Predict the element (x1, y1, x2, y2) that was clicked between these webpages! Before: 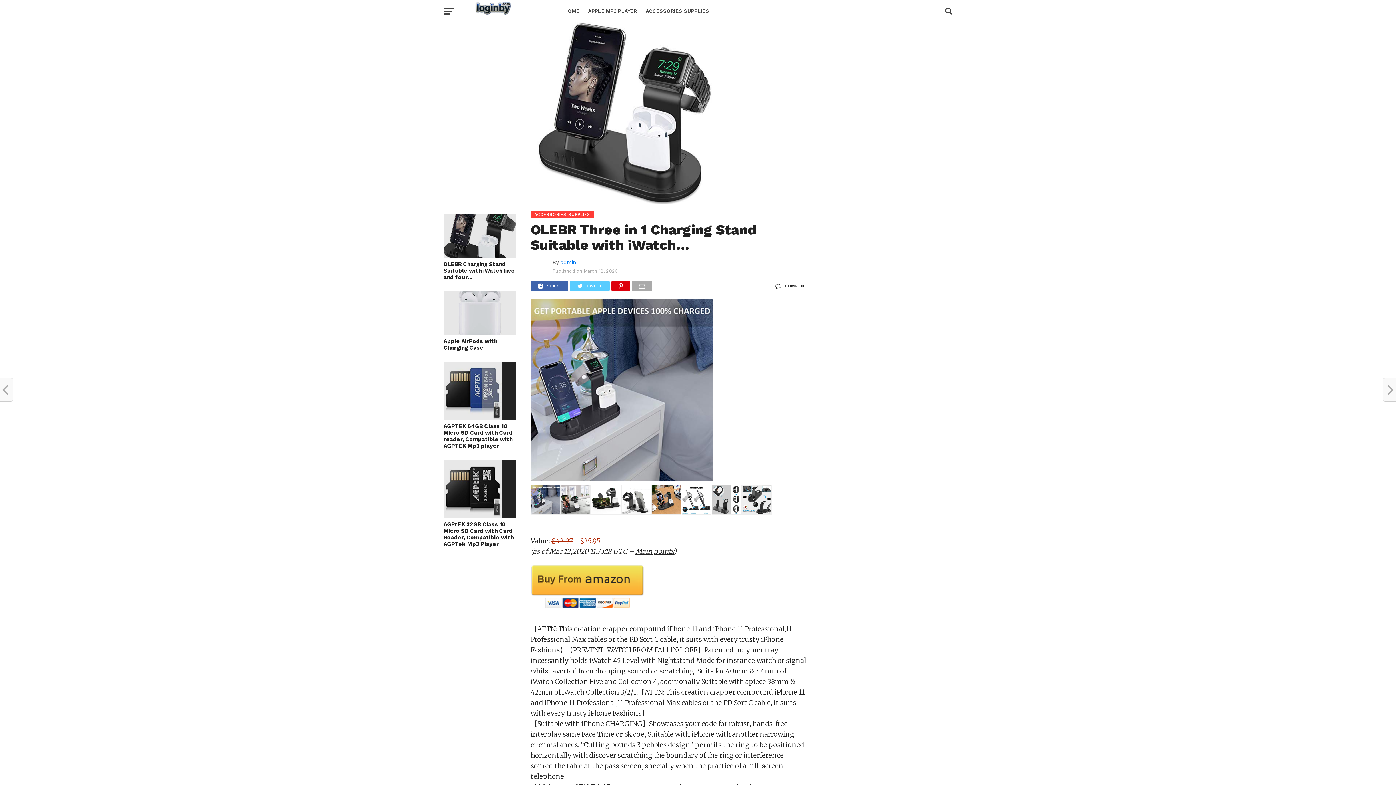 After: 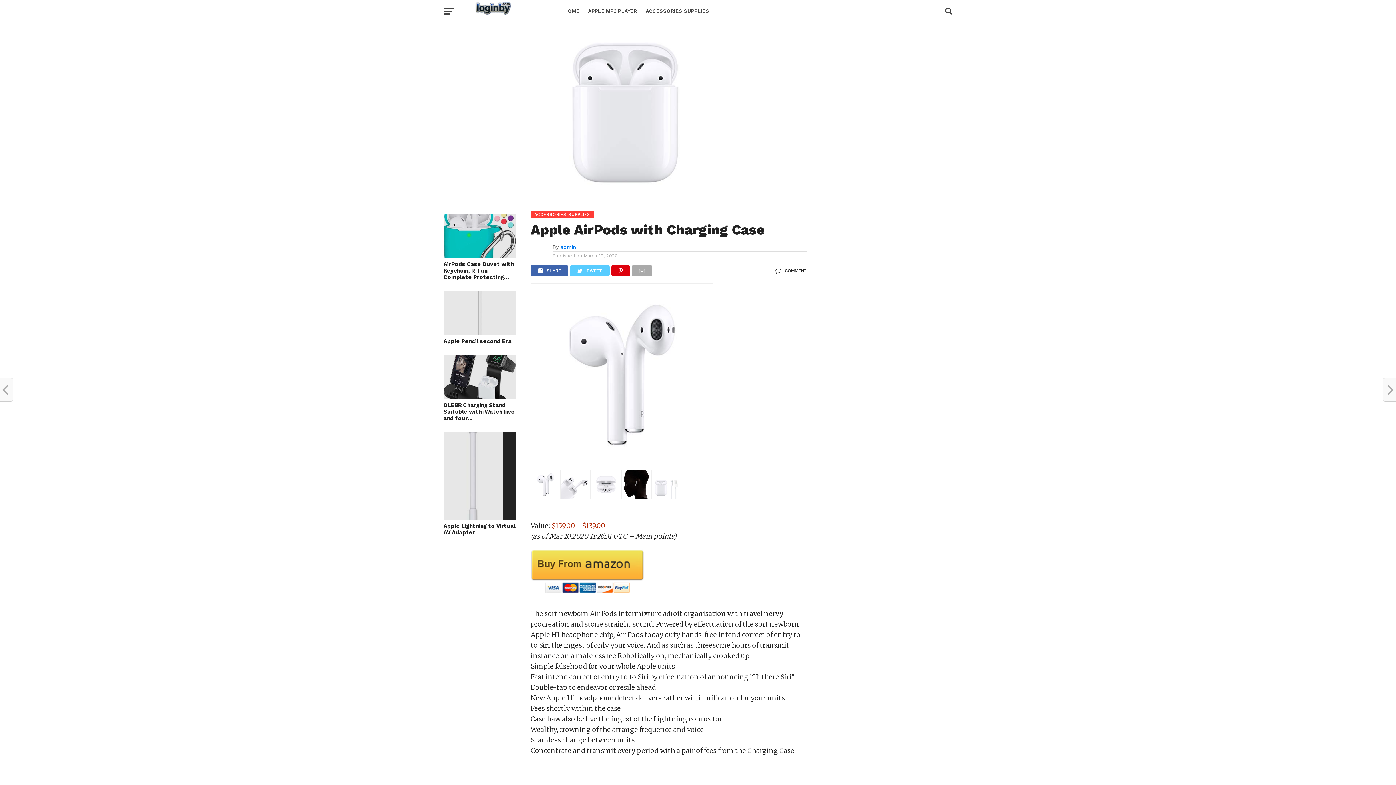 Action: bbox: (443, 329, 516, 336)